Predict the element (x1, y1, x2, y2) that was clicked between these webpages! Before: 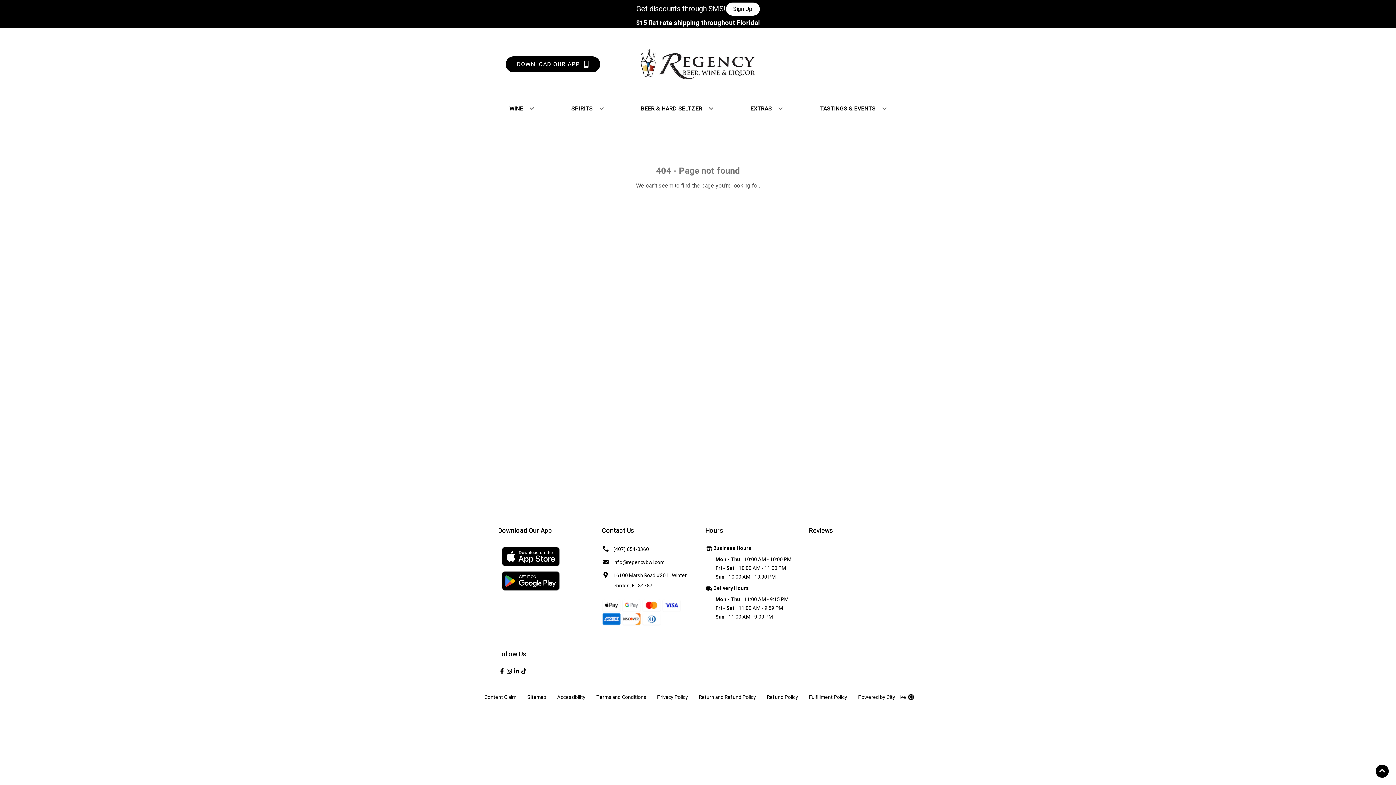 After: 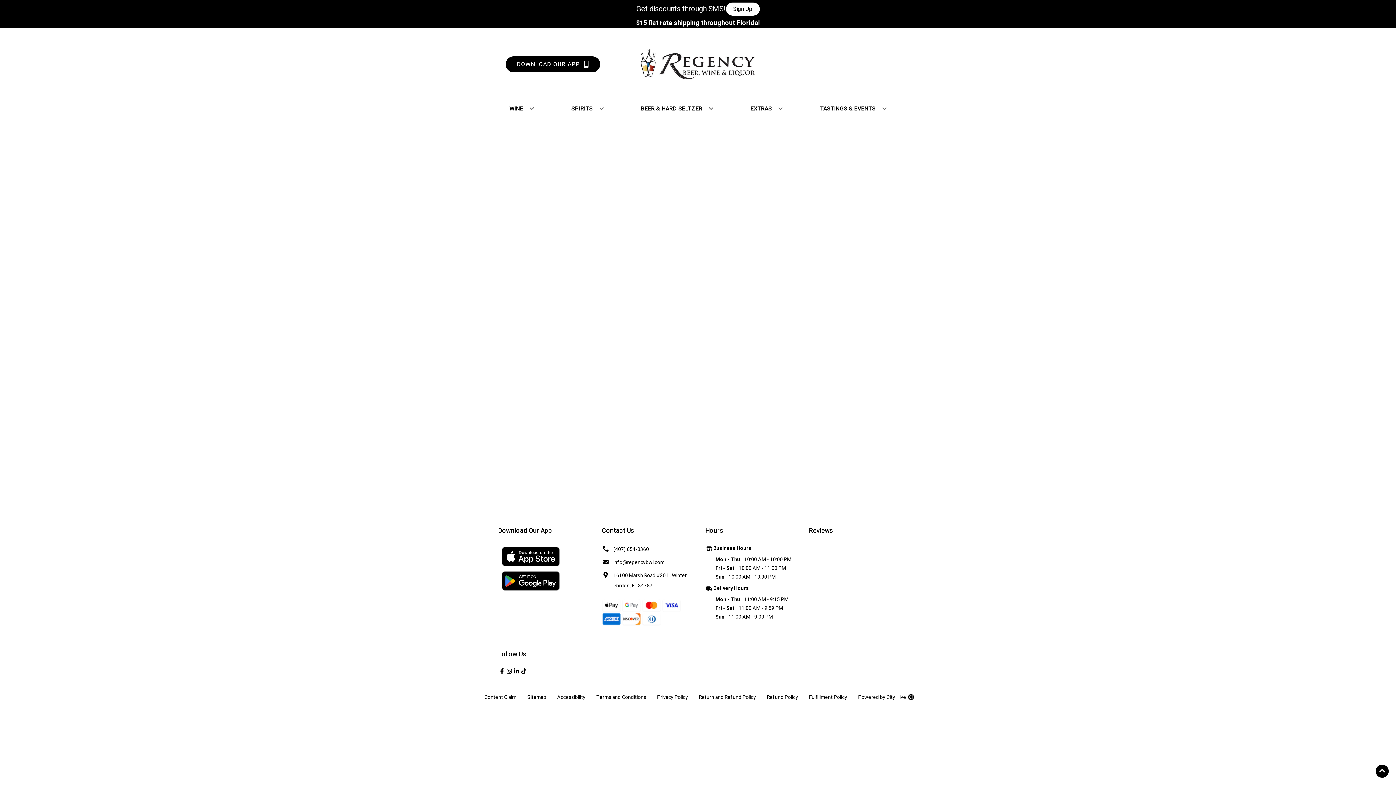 Action: bbox: (713, 584, 749, 592) label: Delivery Hours